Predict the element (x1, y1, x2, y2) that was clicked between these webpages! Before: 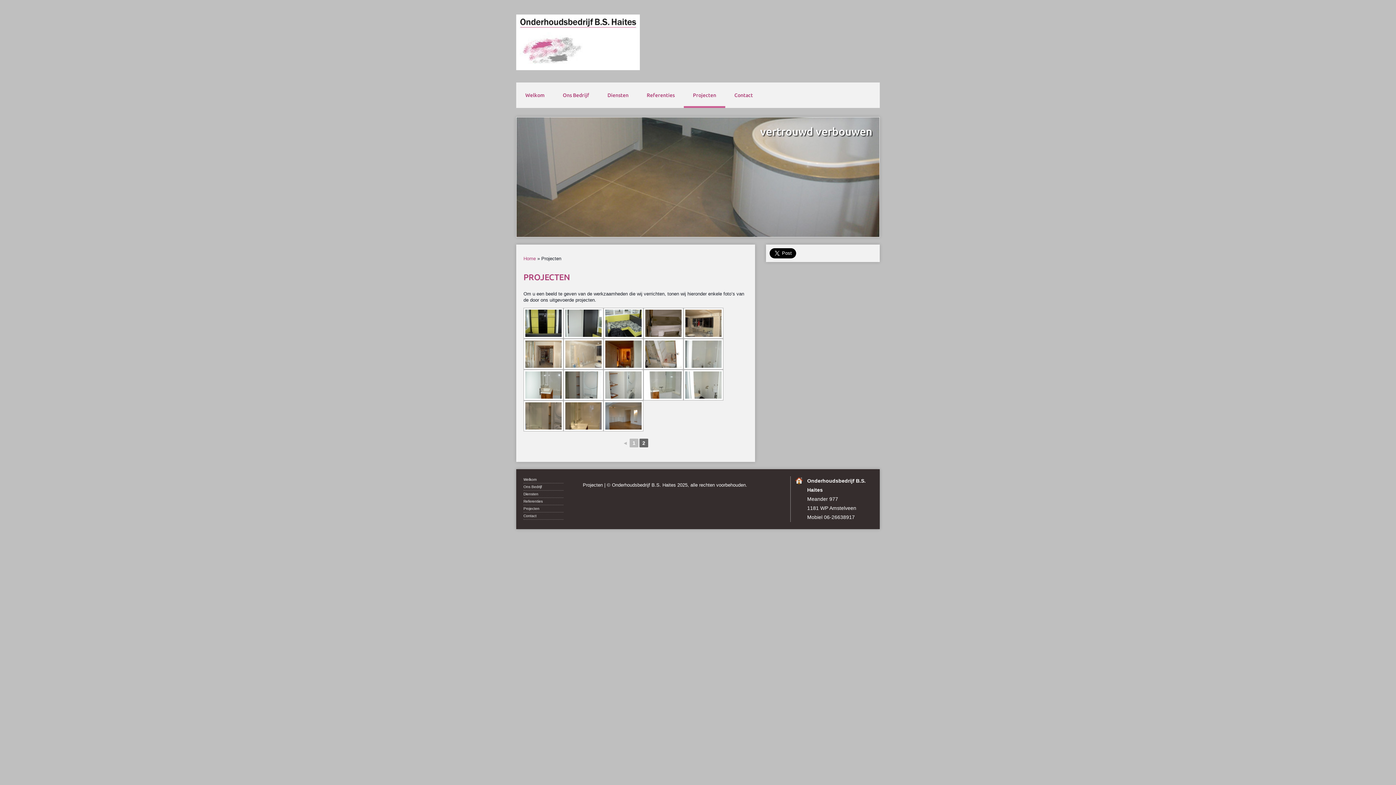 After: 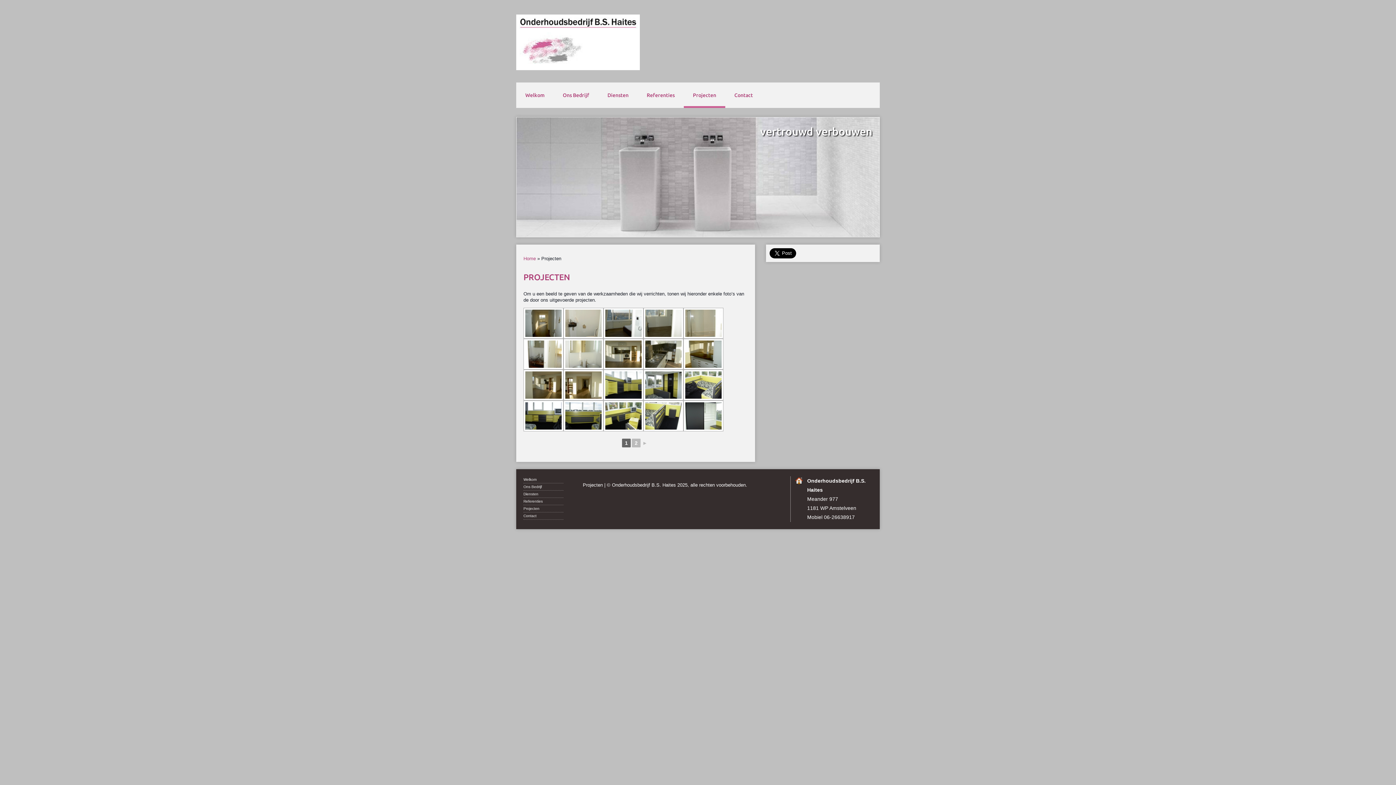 Action: bbox: (622, 439, 628, 446) label: ◄